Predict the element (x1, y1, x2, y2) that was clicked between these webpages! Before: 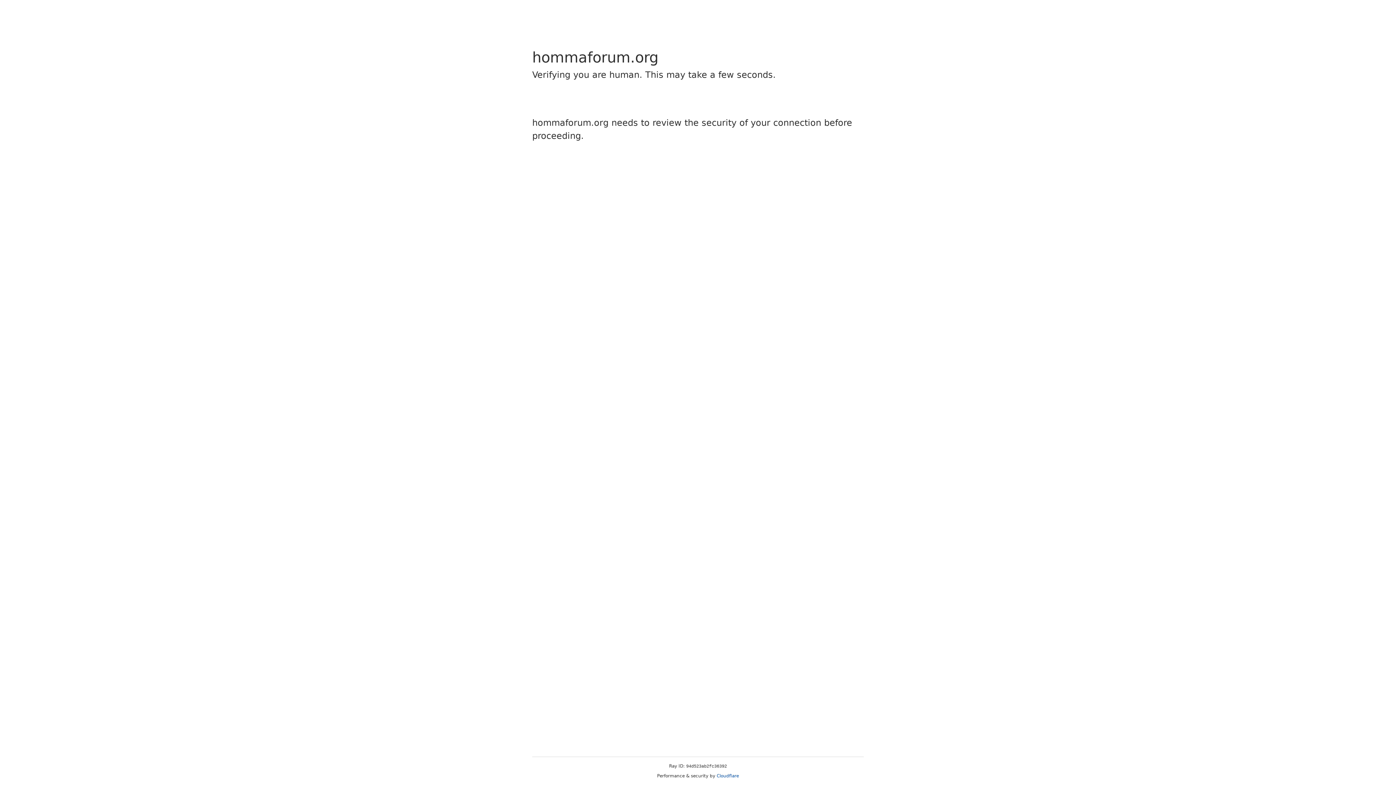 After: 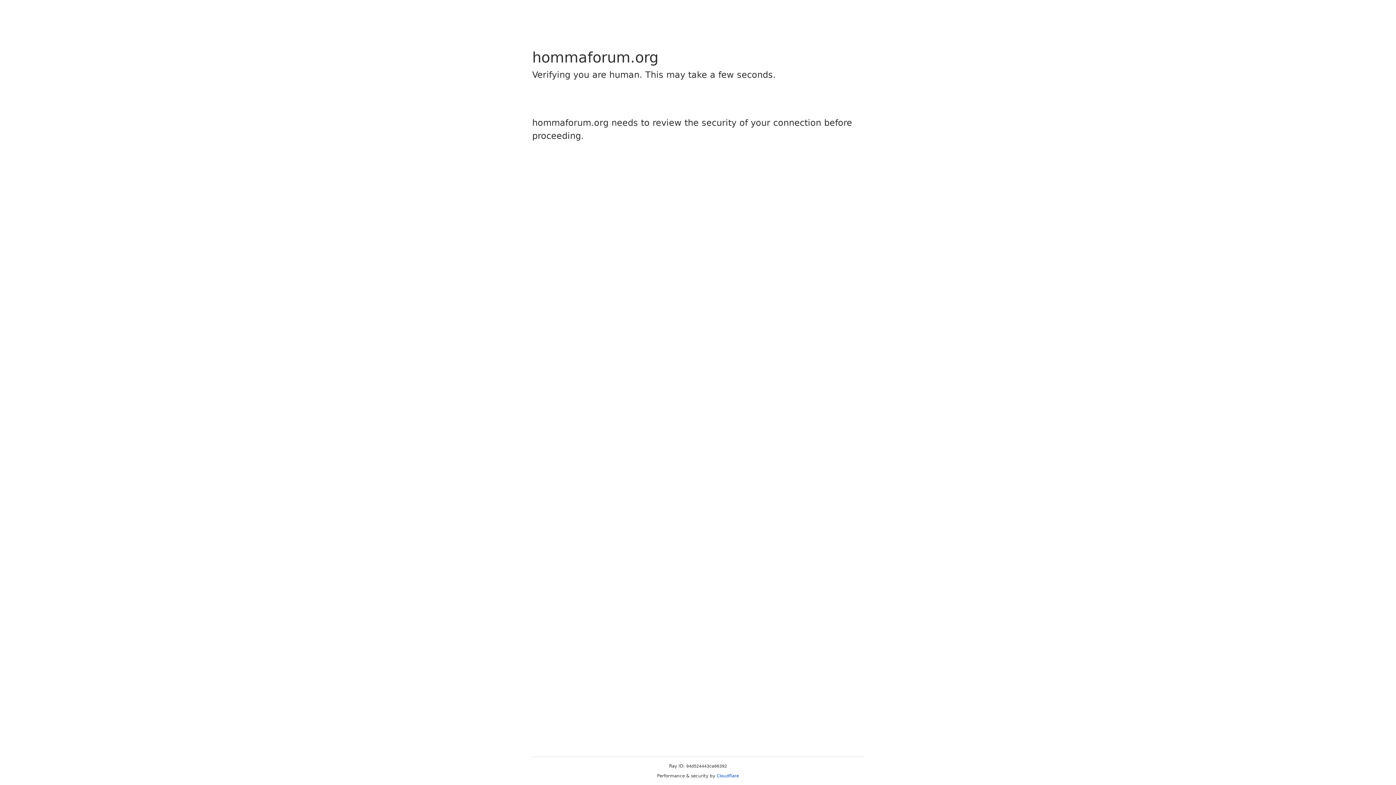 Action: bbox: (716, 773, 739, 778) label: Cloudflare